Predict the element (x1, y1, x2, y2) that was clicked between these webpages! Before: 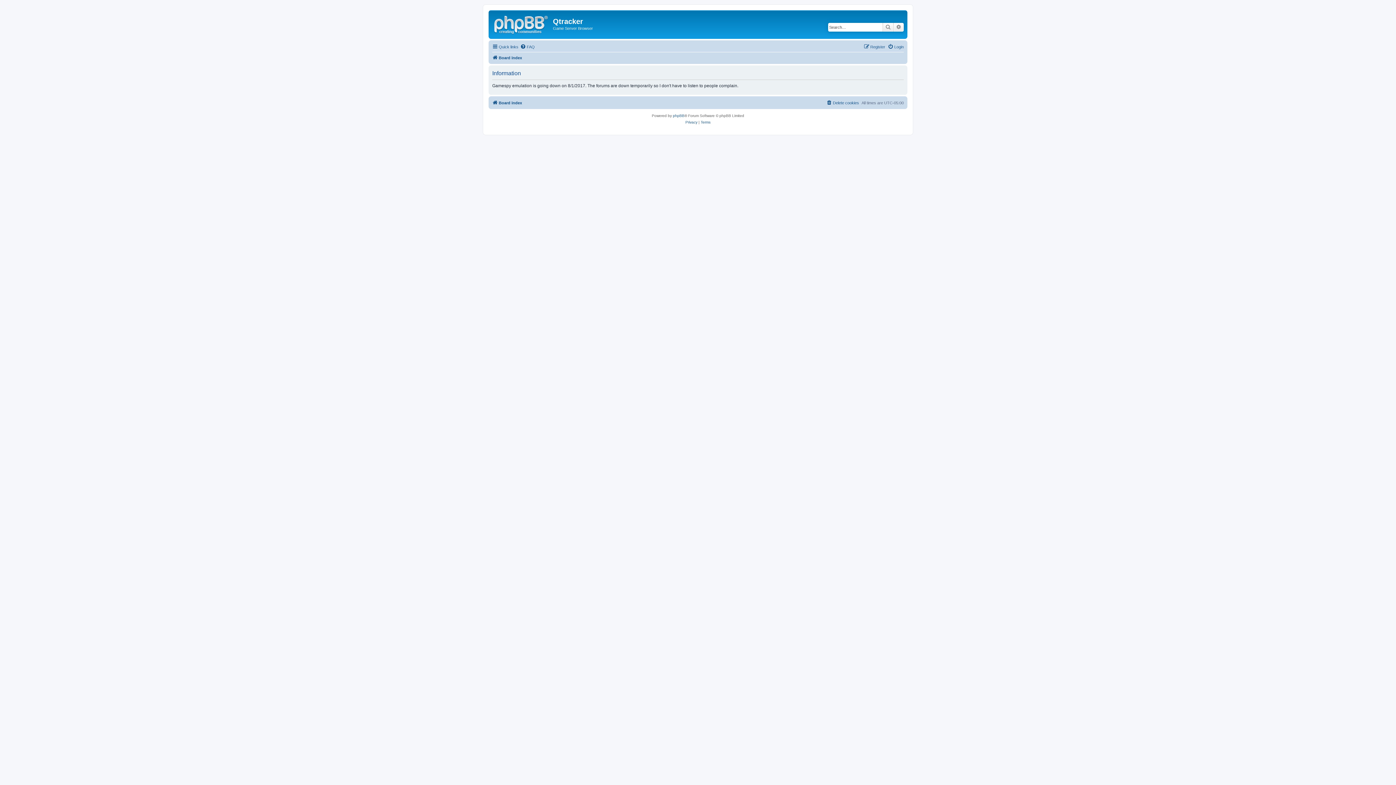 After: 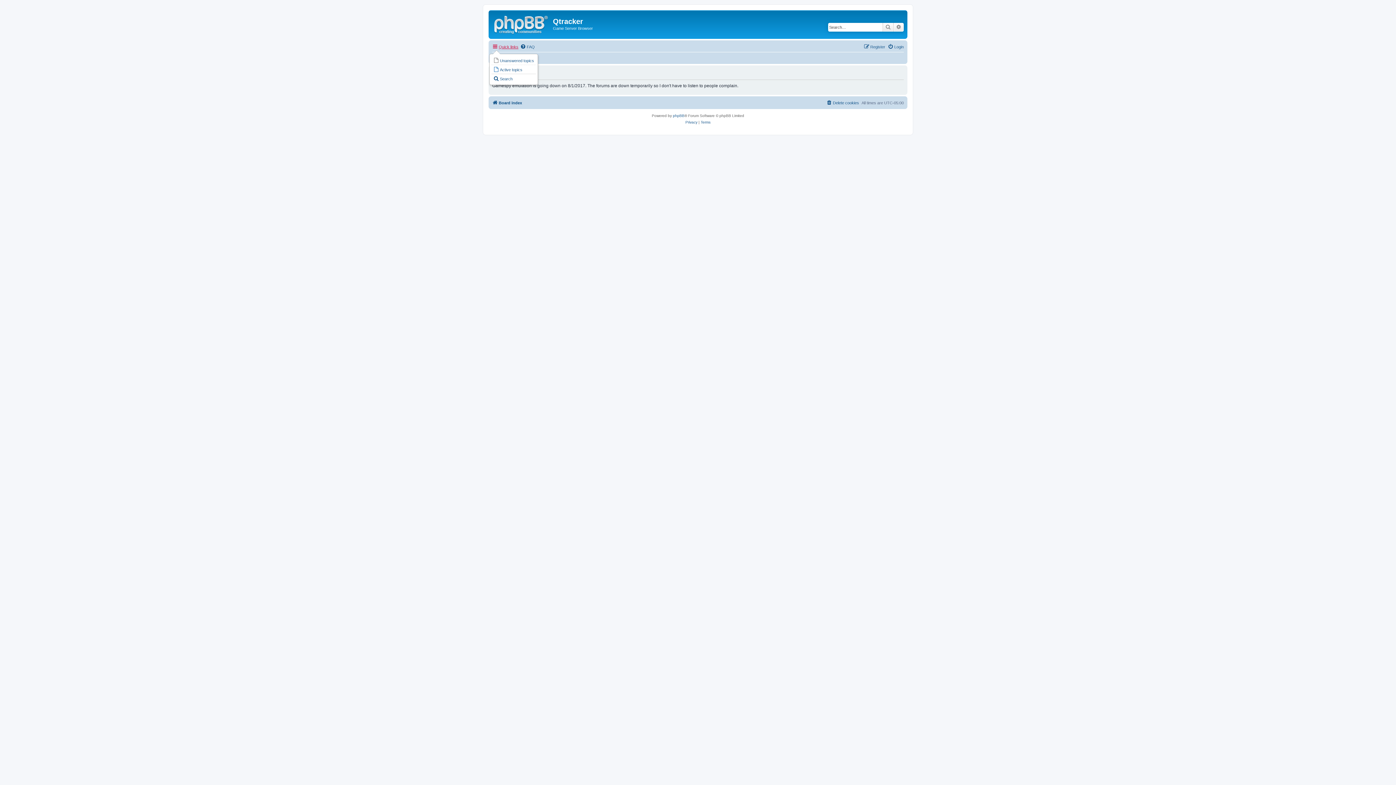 Action: label: Quick links bbox: (492, 42, 518, 51)